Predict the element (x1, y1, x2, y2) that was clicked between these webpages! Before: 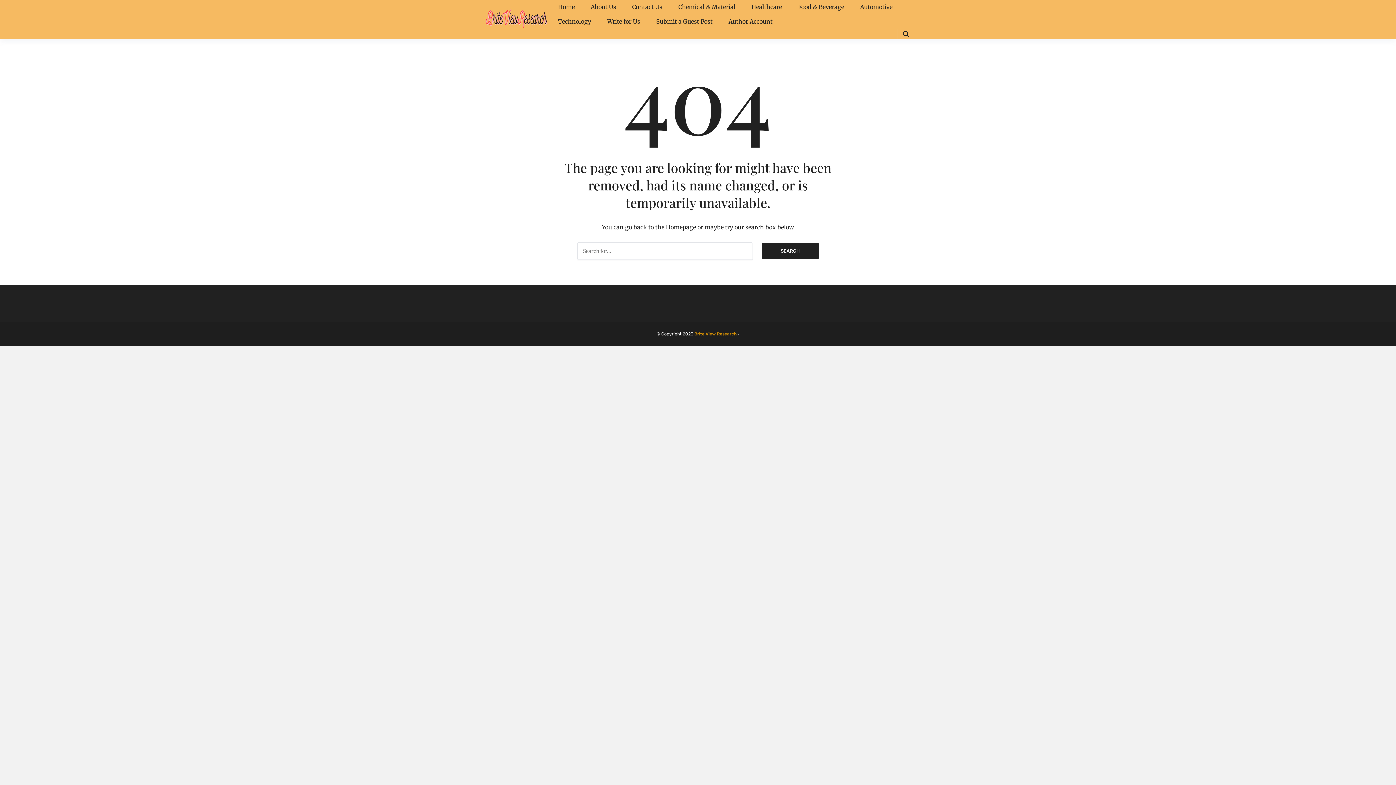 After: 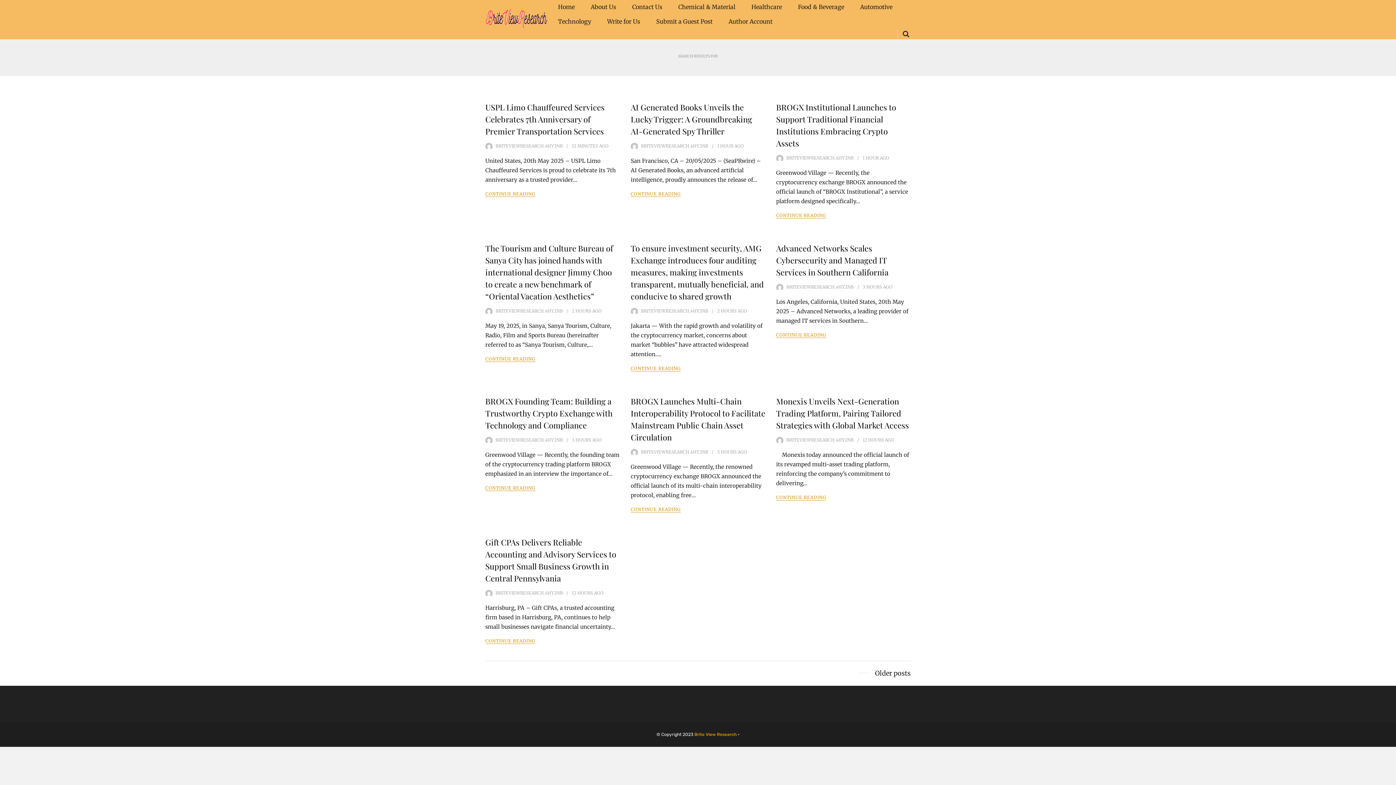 Action: bbox: (761, 243, 819, 259) label: SEARCH